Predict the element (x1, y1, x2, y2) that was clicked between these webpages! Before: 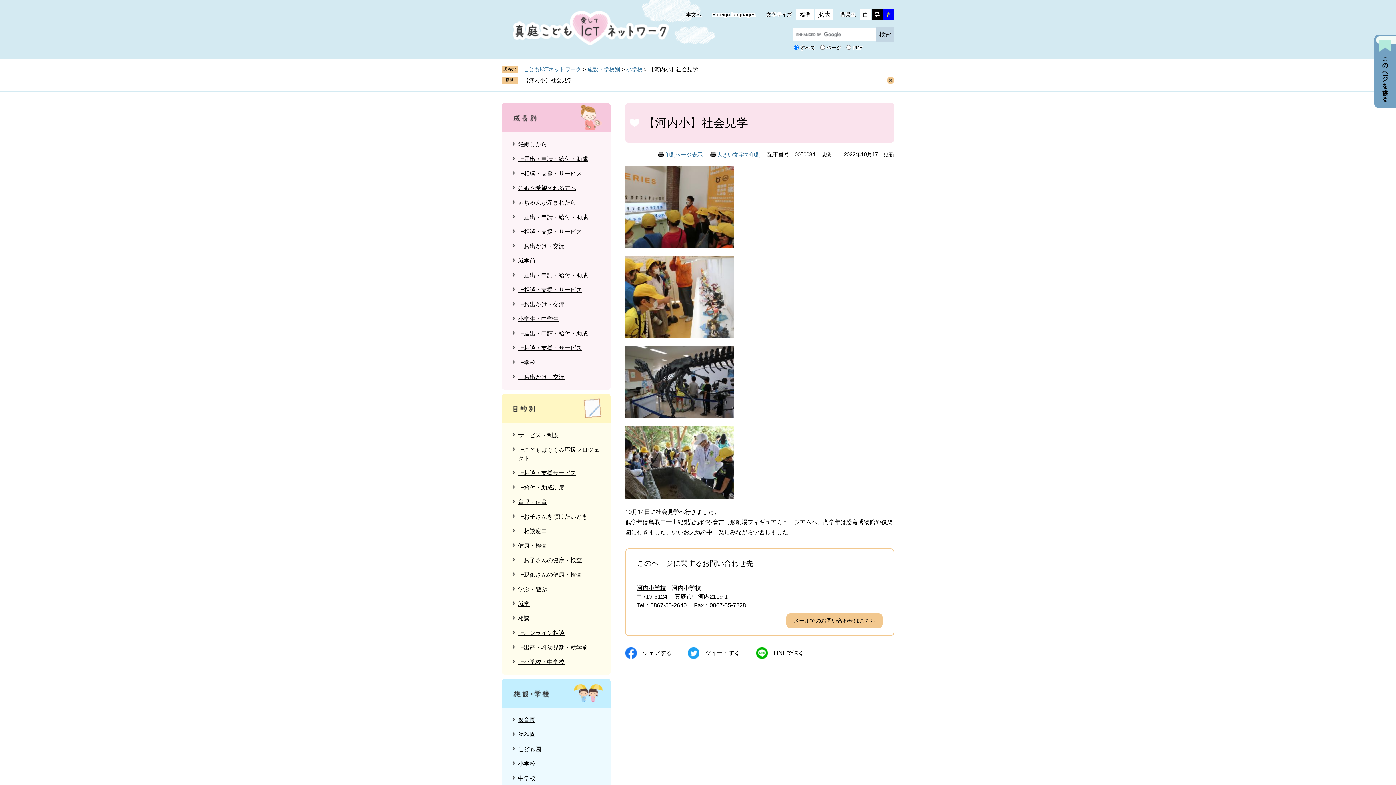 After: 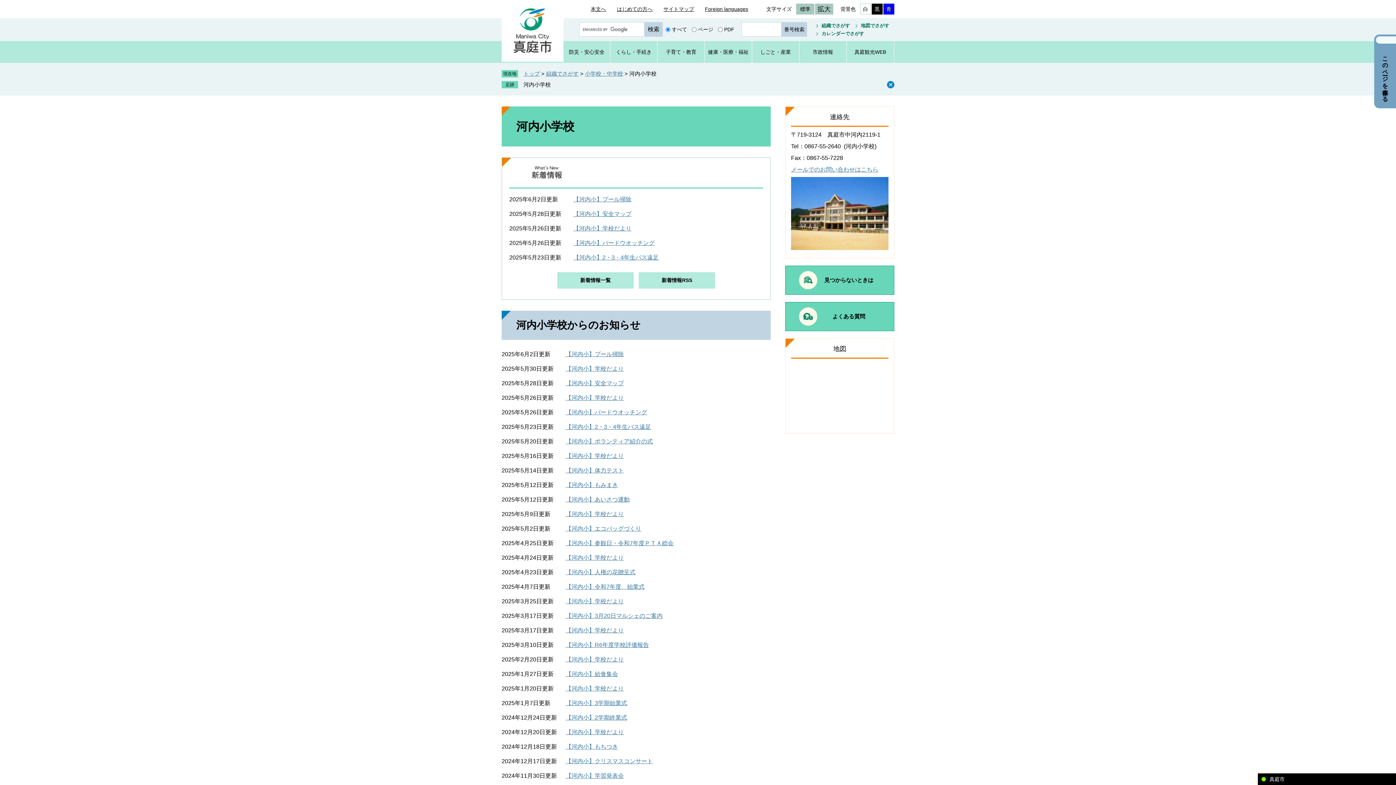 Action: bbox: (637, 585, 666, 591) label: 河内小学校